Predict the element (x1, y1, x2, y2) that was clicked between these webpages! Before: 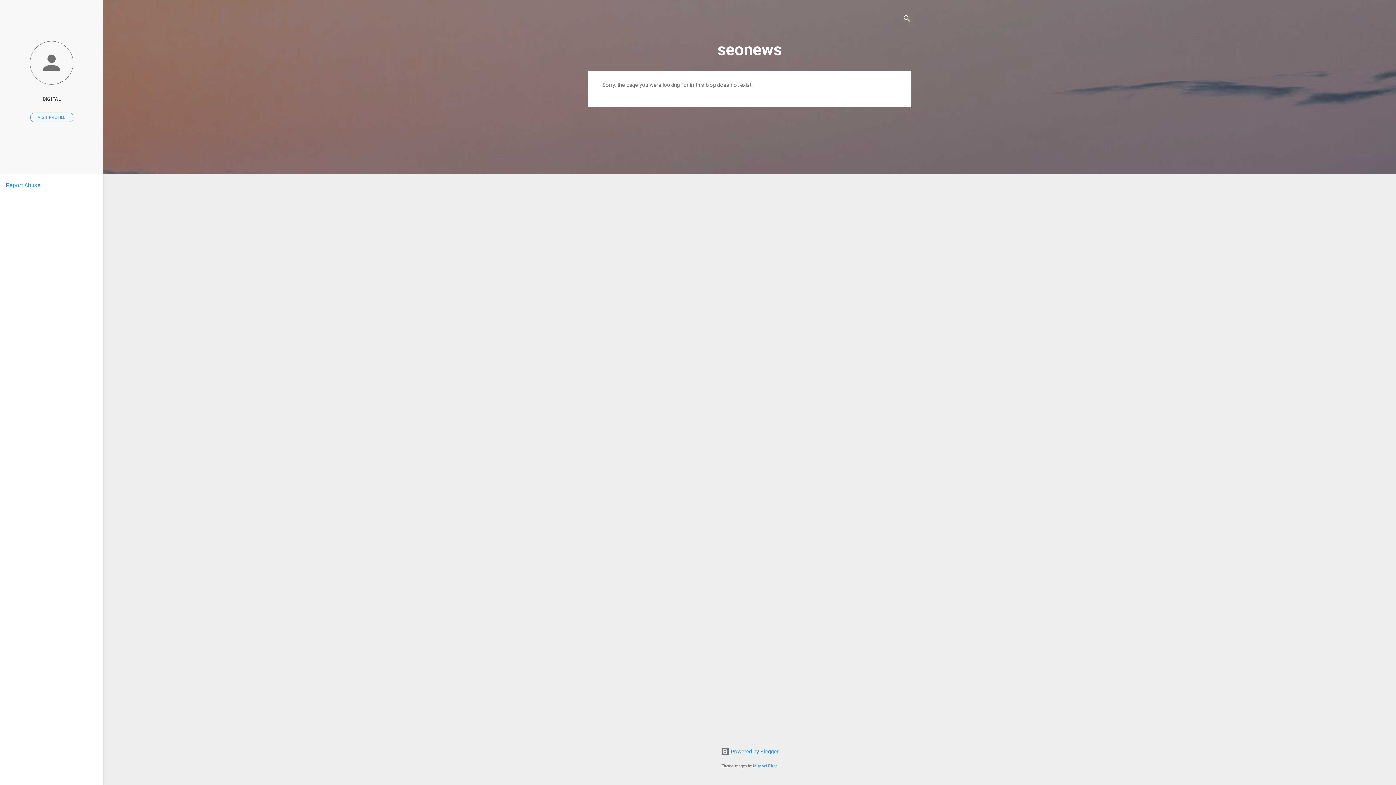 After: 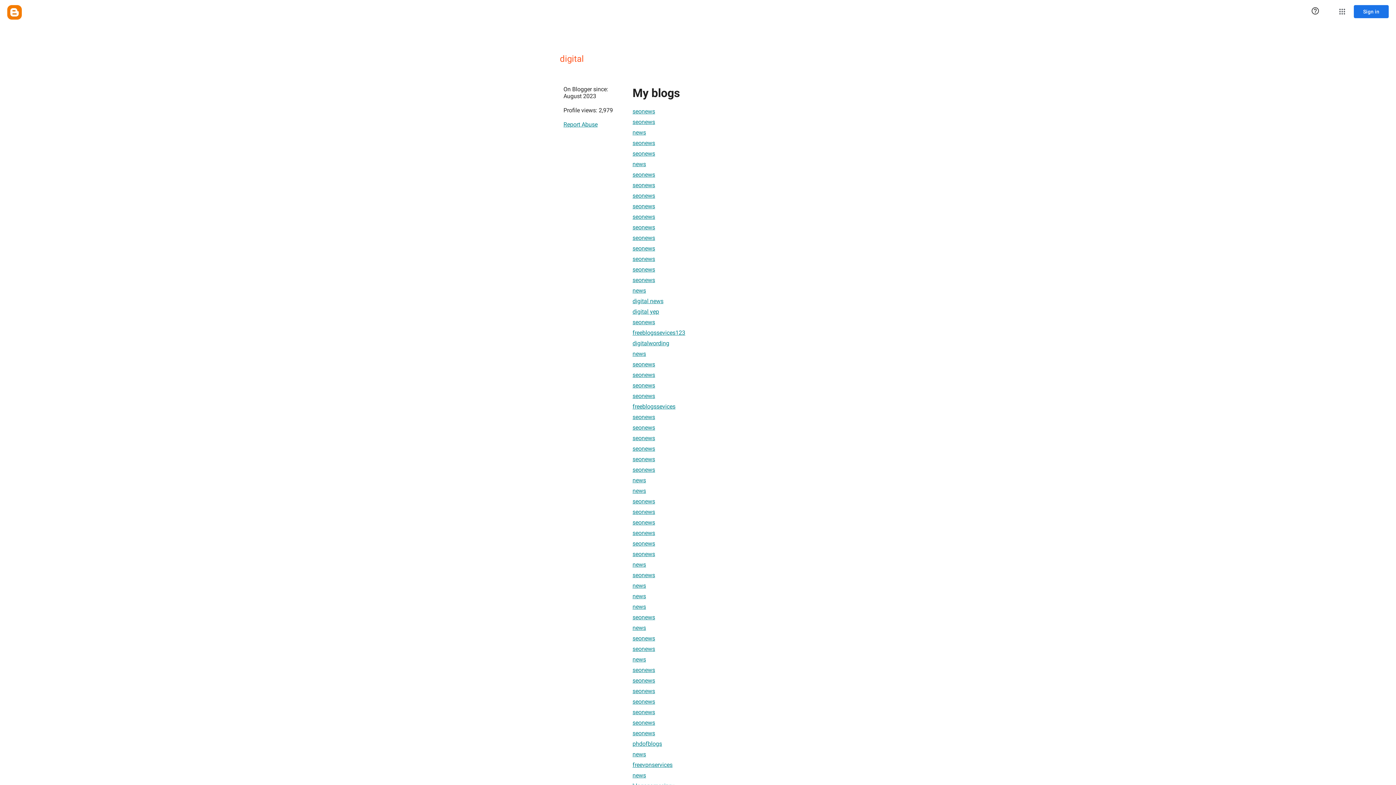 Action: label: DIGITAL bbox: (0, 91, 103, 107)